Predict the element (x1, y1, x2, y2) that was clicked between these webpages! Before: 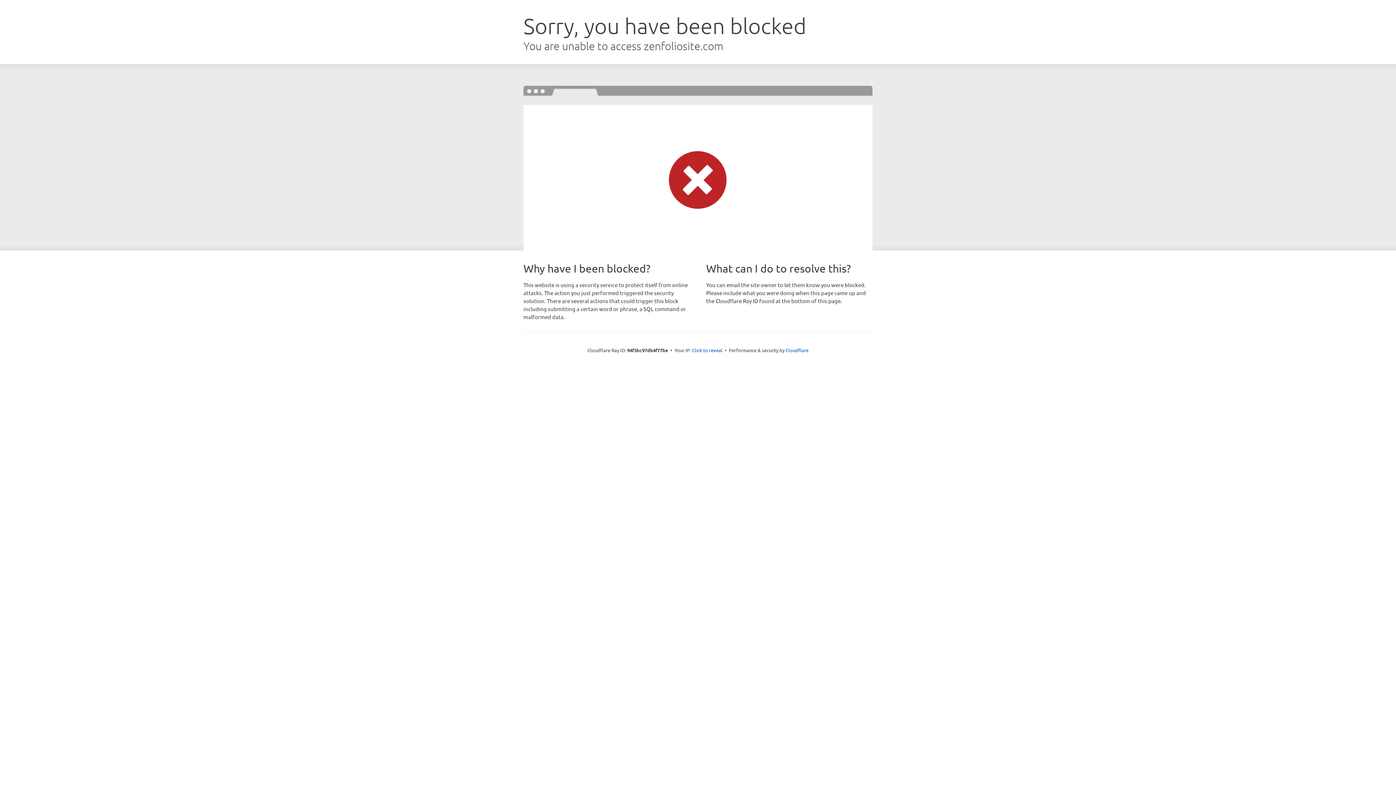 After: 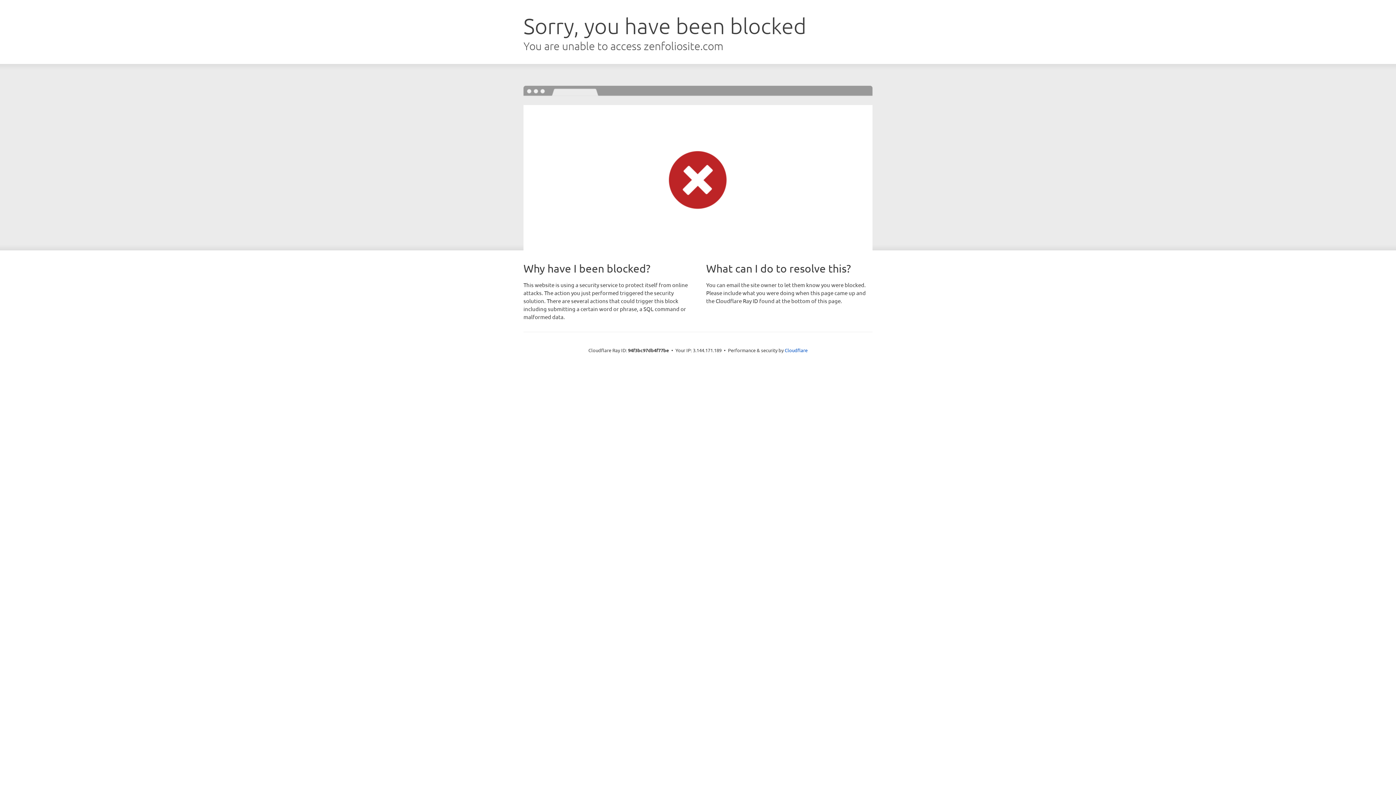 Action: bbox: (692, 346, 722, 353) label: Click to reveal